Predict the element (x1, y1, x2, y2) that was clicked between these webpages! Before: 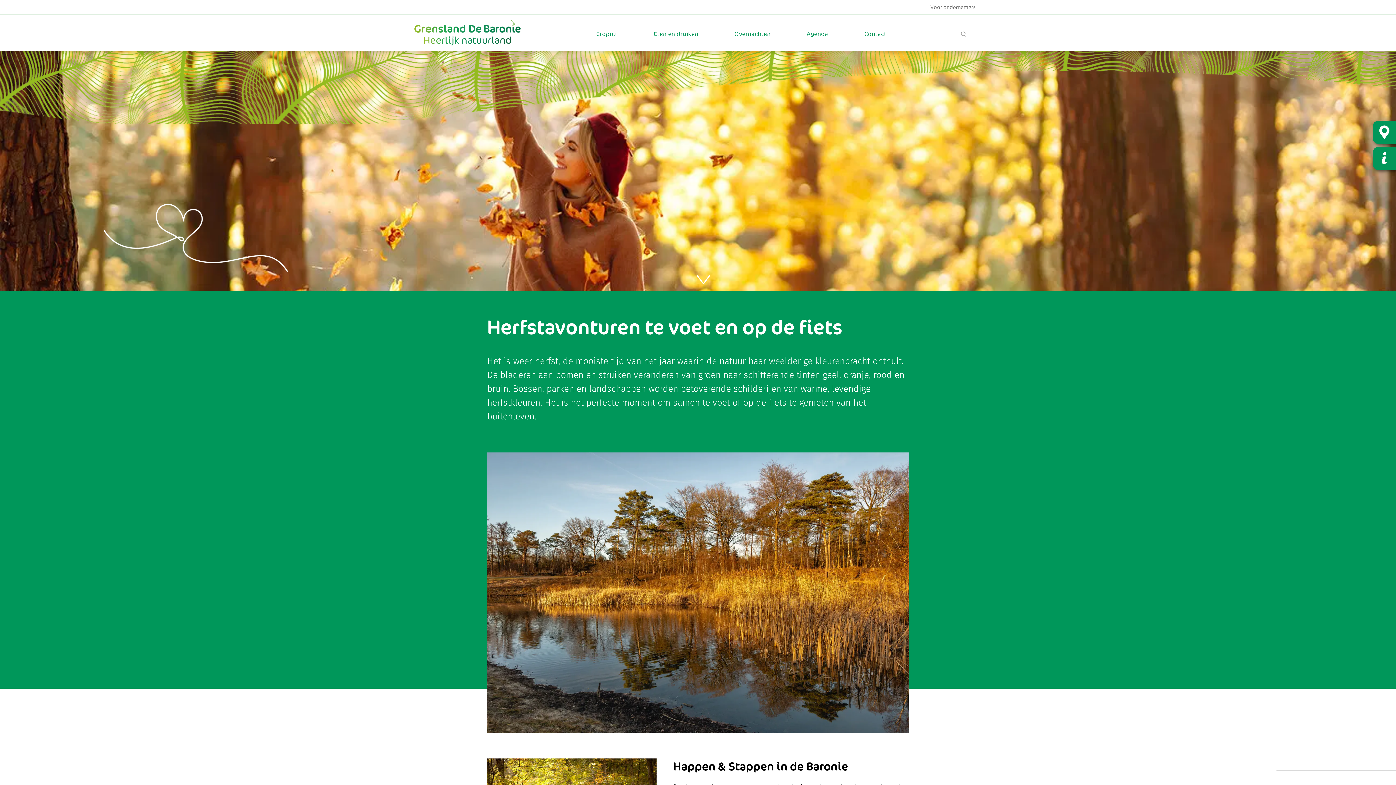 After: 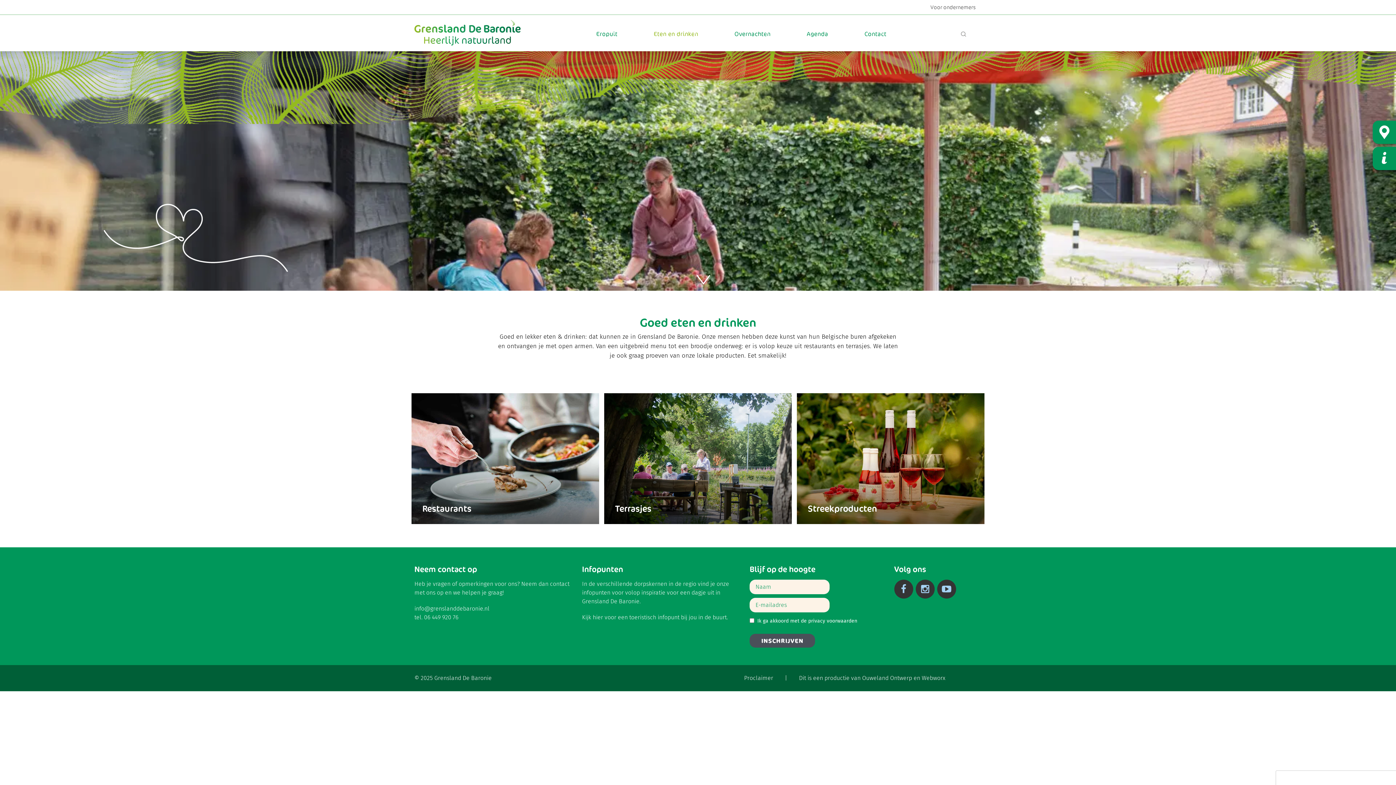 Action: bbox: (652, 25, 700, 42) label: Eten en drinken